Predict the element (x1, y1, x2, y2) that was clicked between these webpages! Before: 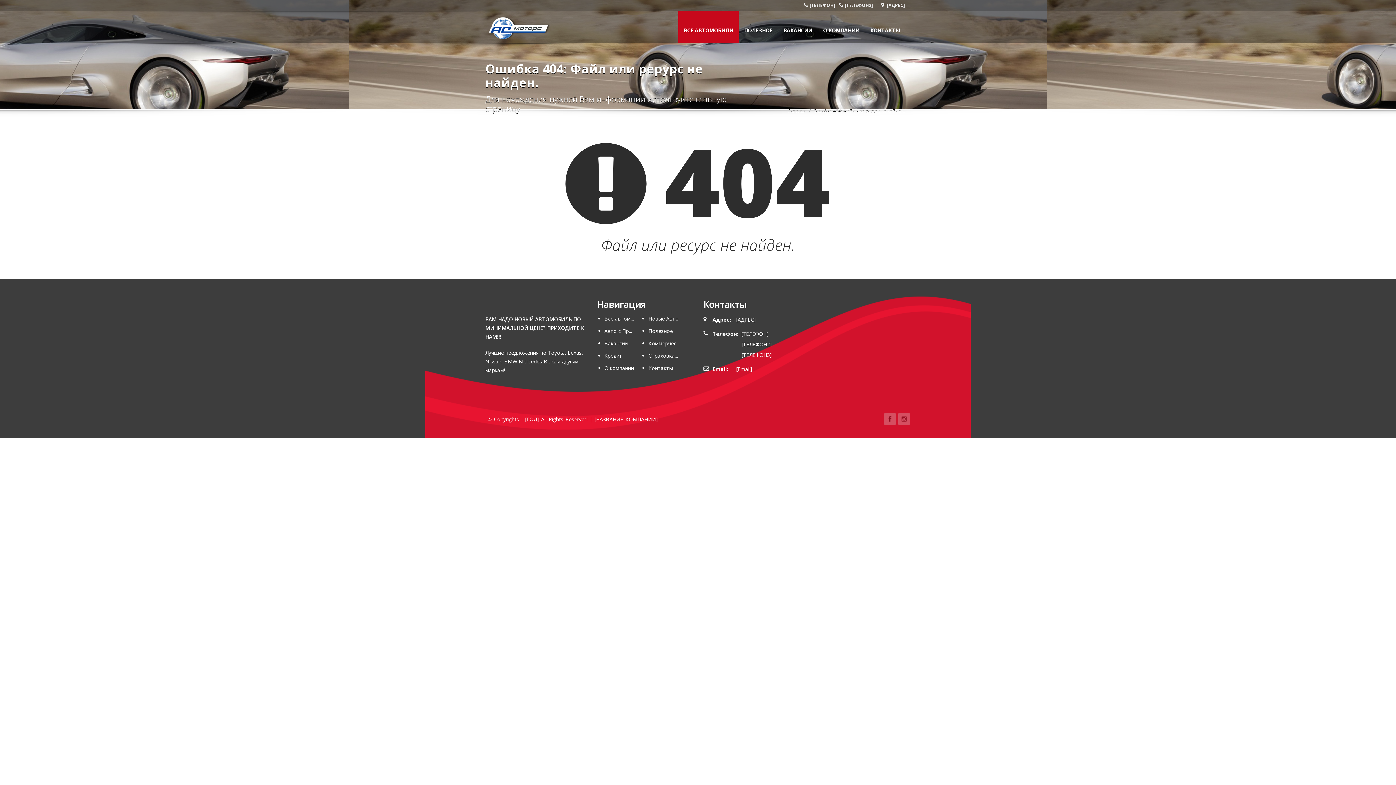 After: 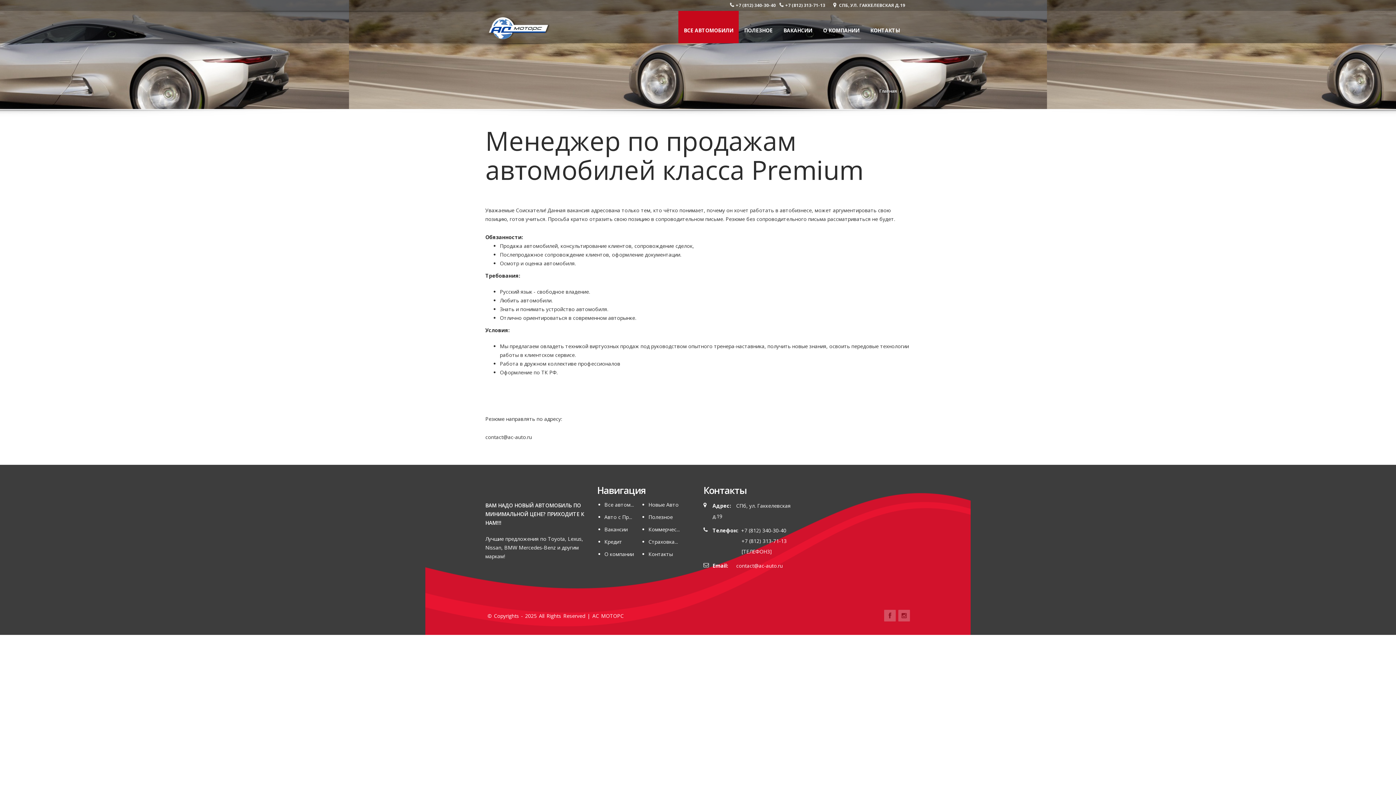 Action: label: ВАКАНСИИ bbox: (778, 10, 817, 43)